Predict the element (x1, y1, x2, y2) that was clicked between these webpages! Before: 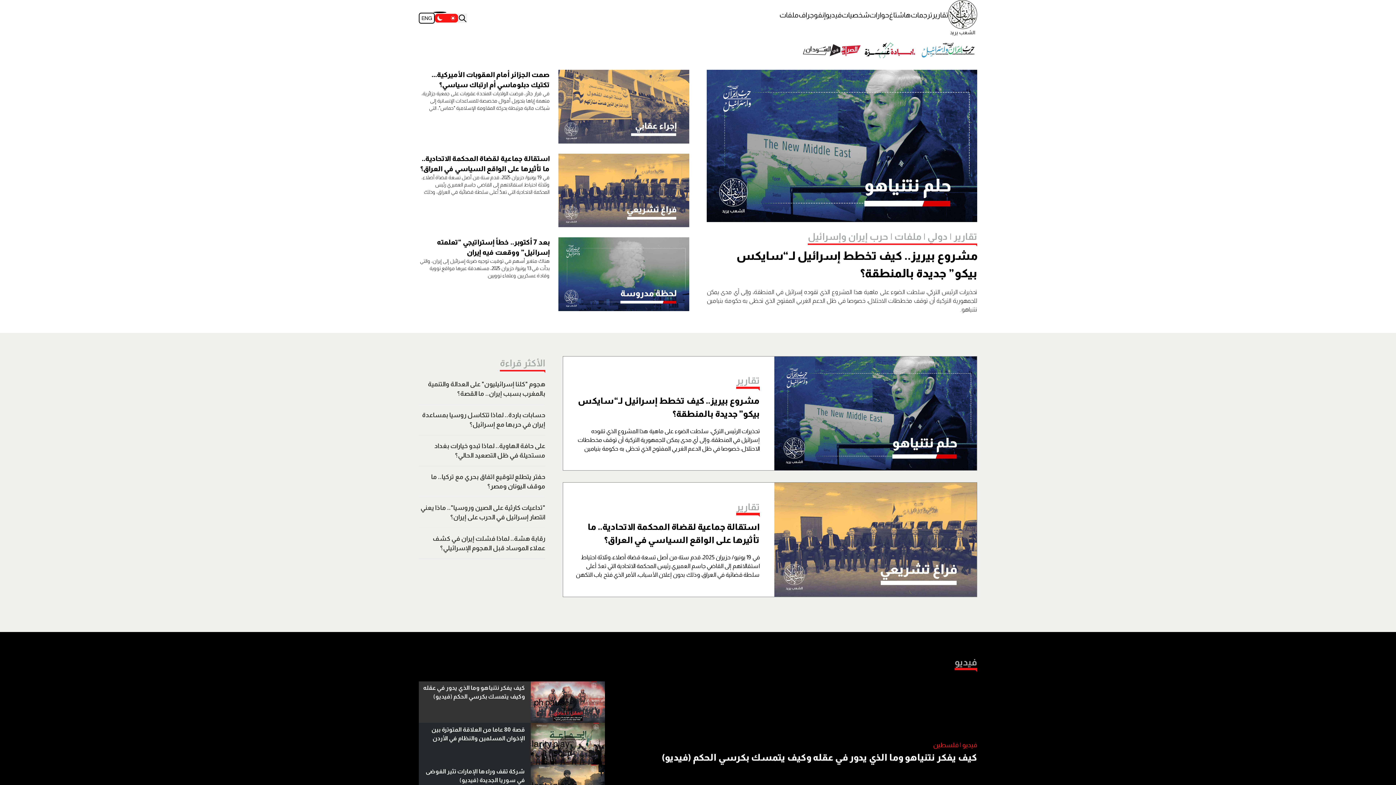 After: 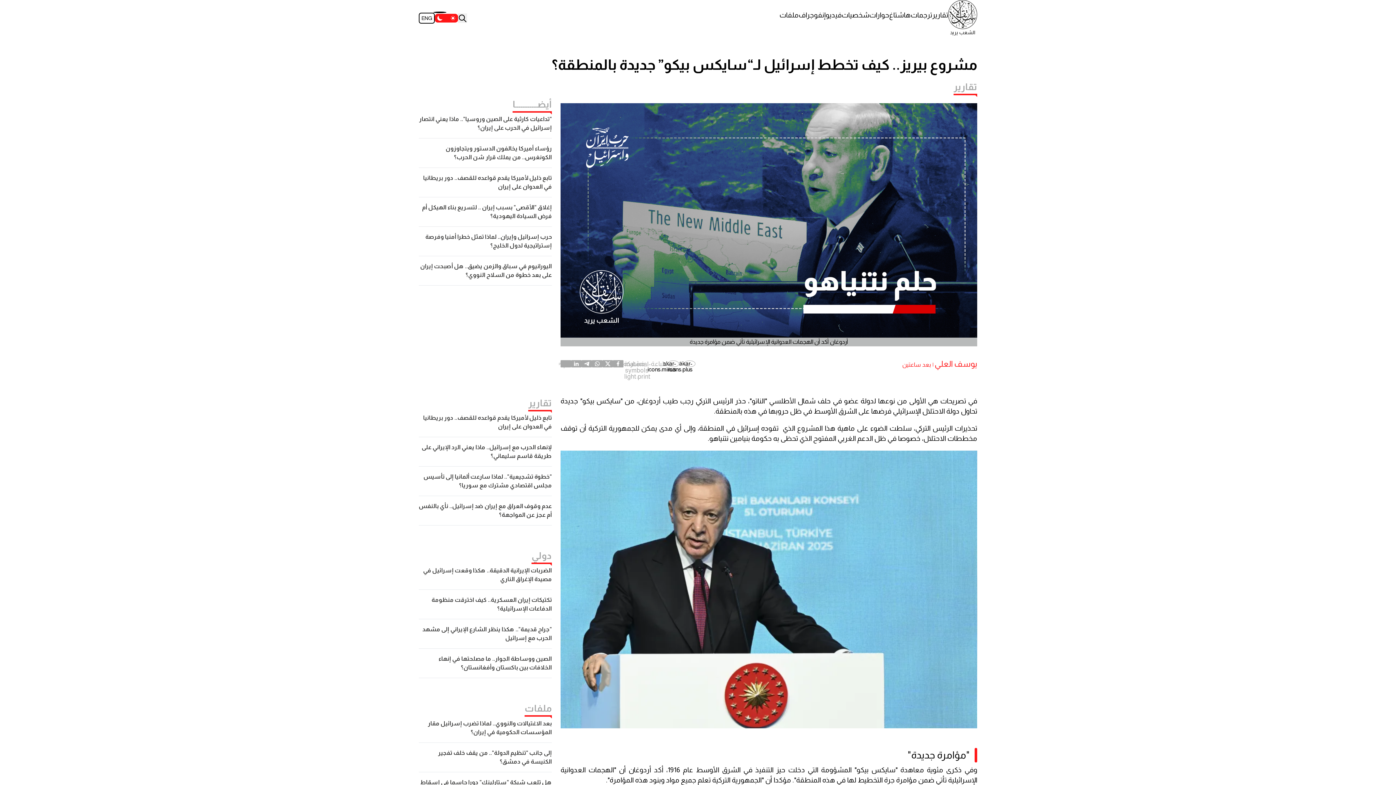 Action: bbox: (572, 282, 760, 308) label: مشروع بيريز.. كيف تخطط إسرائيل لـ“سايكس بيكو” جديدة بالمنطقة؟